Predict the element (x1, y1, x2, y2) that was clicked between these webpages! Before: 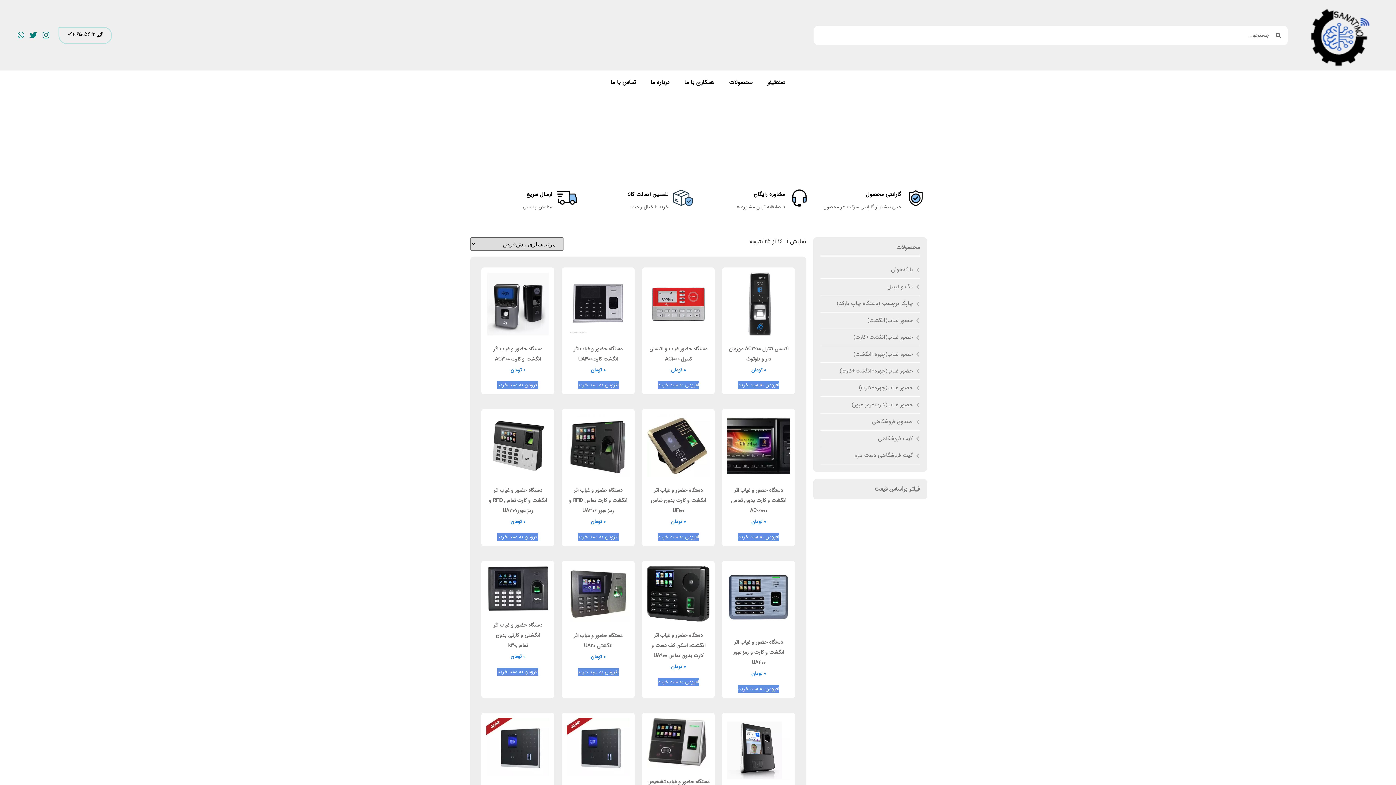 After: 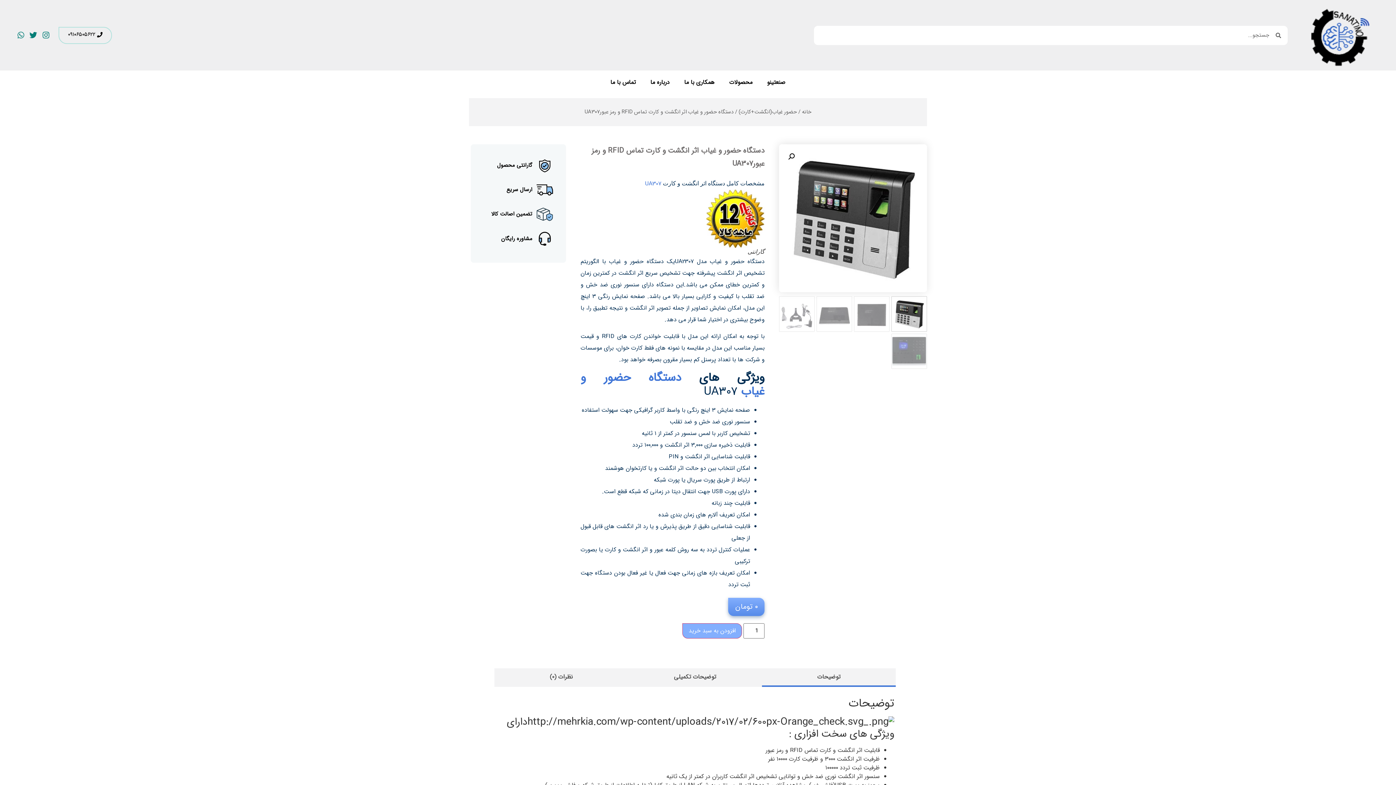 Action: label: دستگاه حضور و غیاب اثر انگشت و کارت تماس RFID و رمز عبورUA307
۰ تومان bbox: (486, 414, 549, 525)